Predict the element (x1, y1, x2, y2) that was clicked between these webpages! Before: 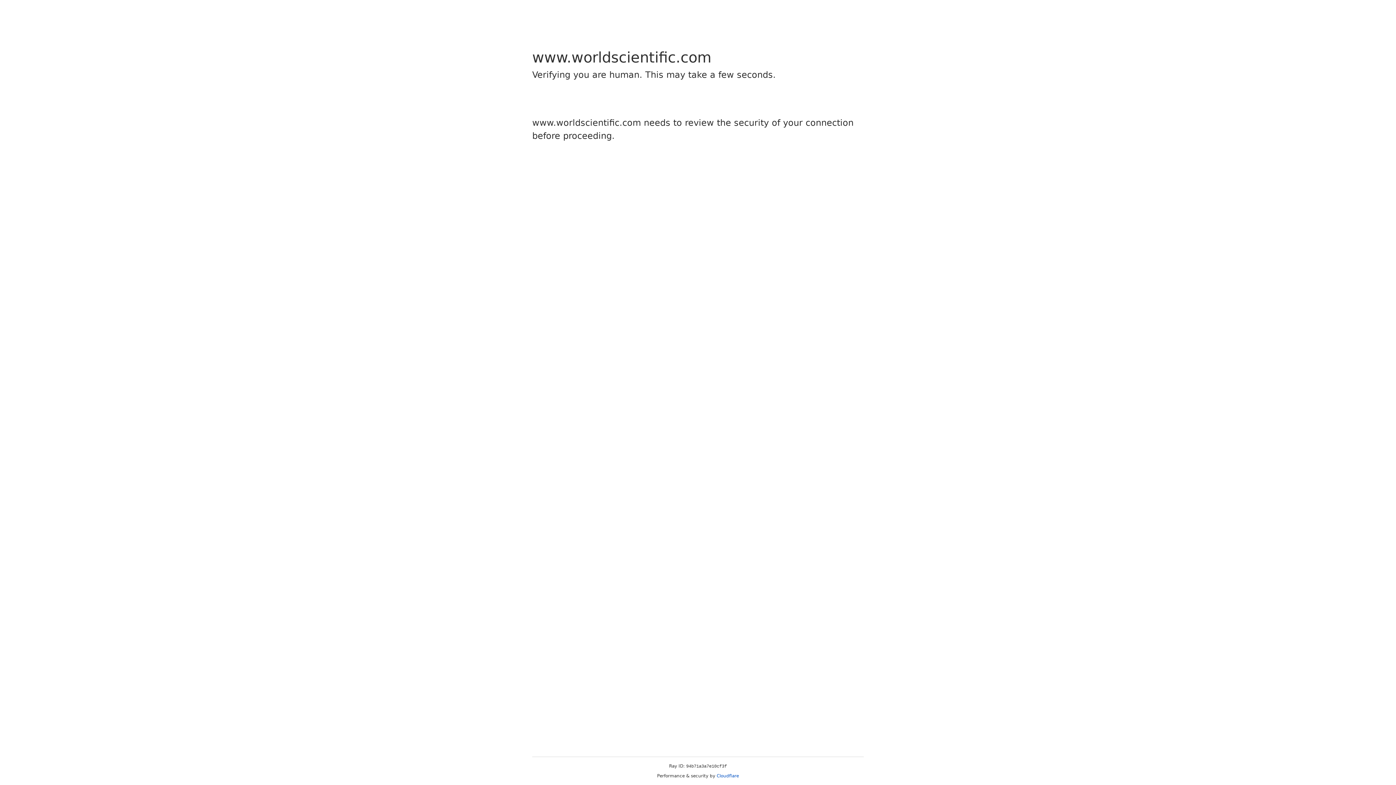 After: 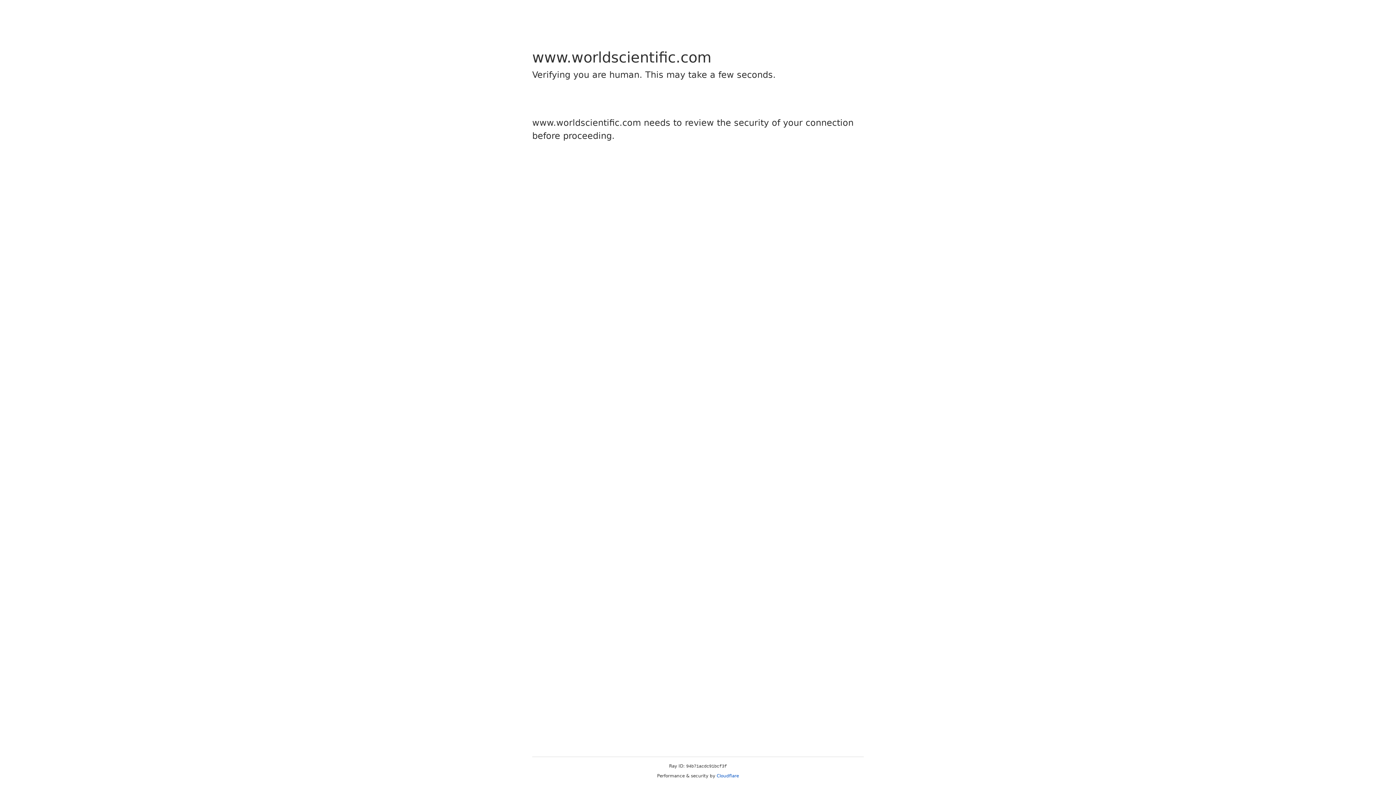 Action: bbox: (716, 773, 739, 778) label: Cloudflare